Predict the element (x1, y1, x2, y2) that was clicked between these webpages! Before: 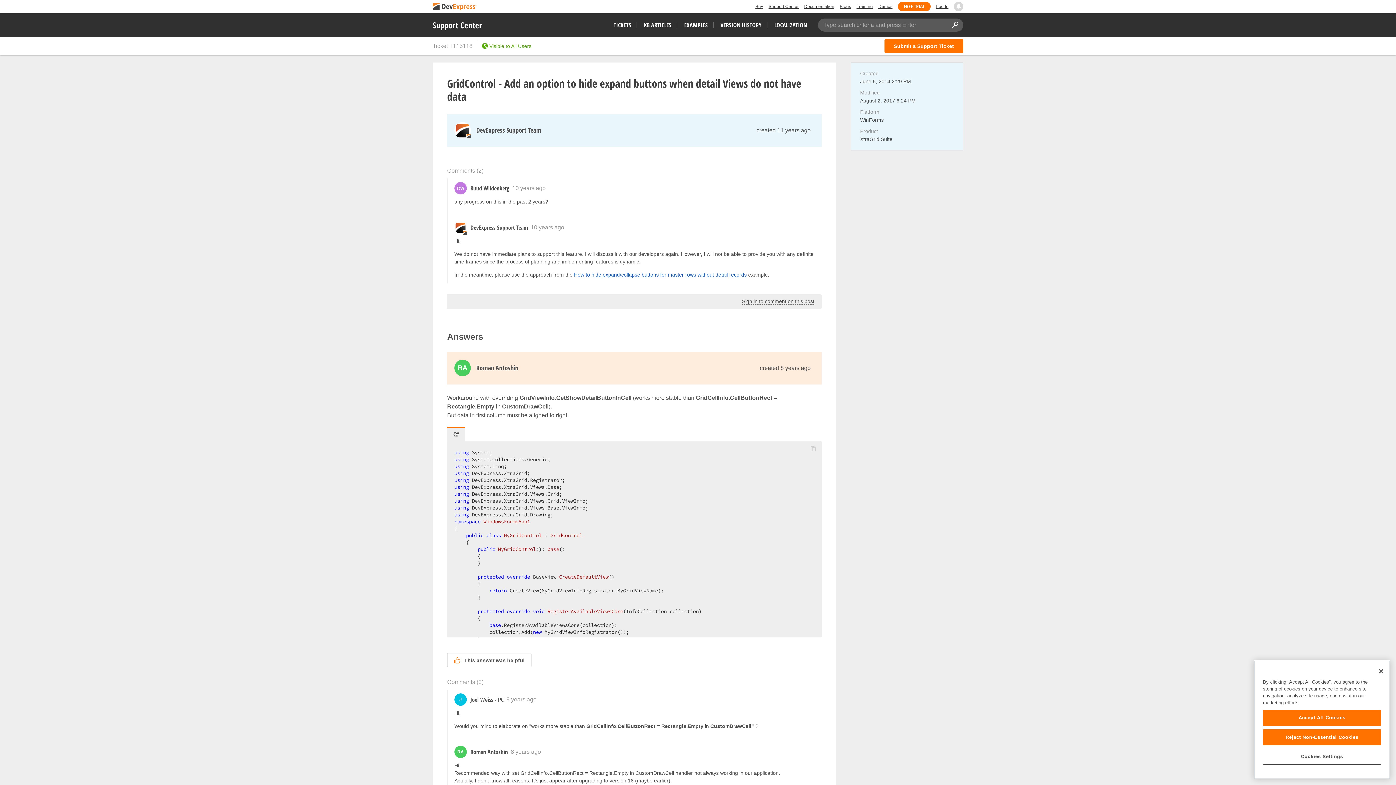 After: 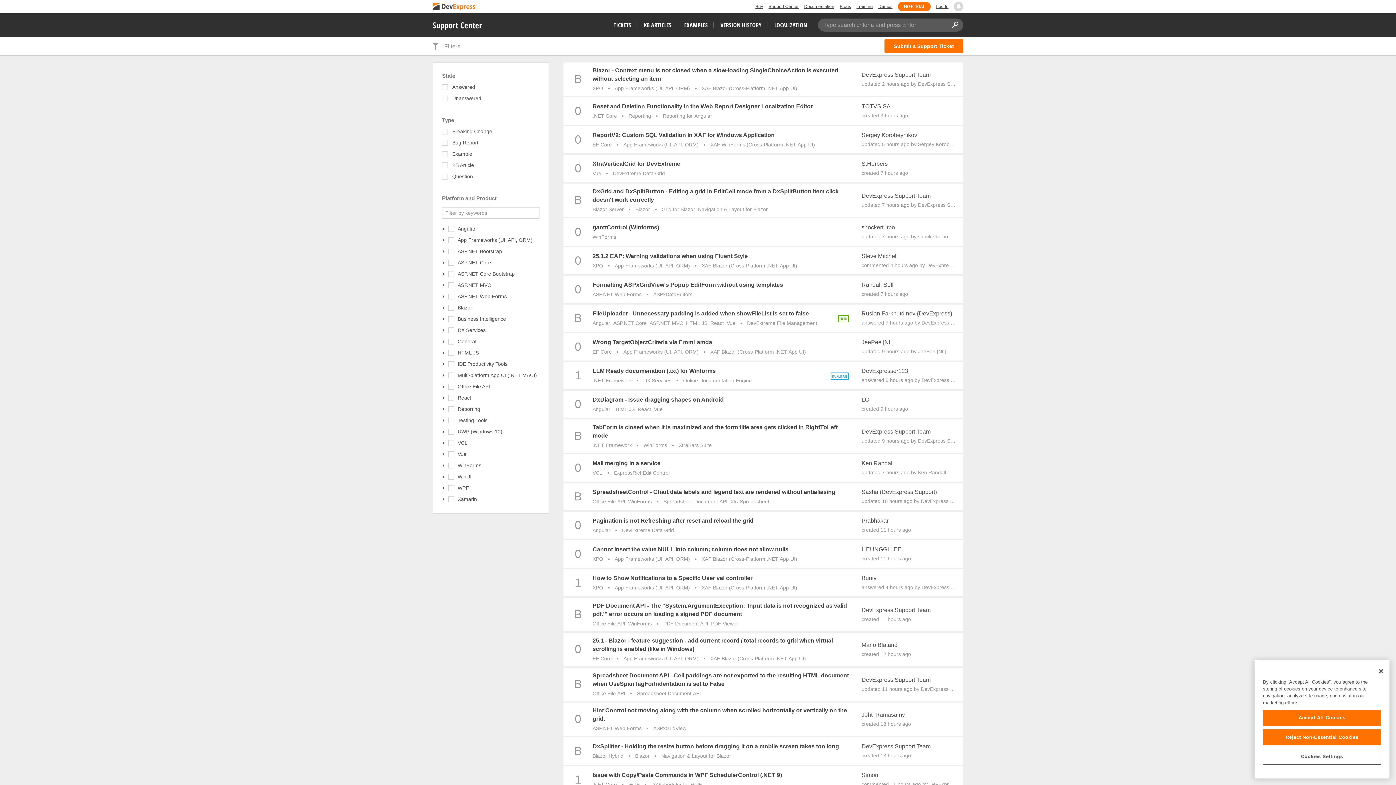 Action: bbox: (768, 1, 798, 11) label: Support Center